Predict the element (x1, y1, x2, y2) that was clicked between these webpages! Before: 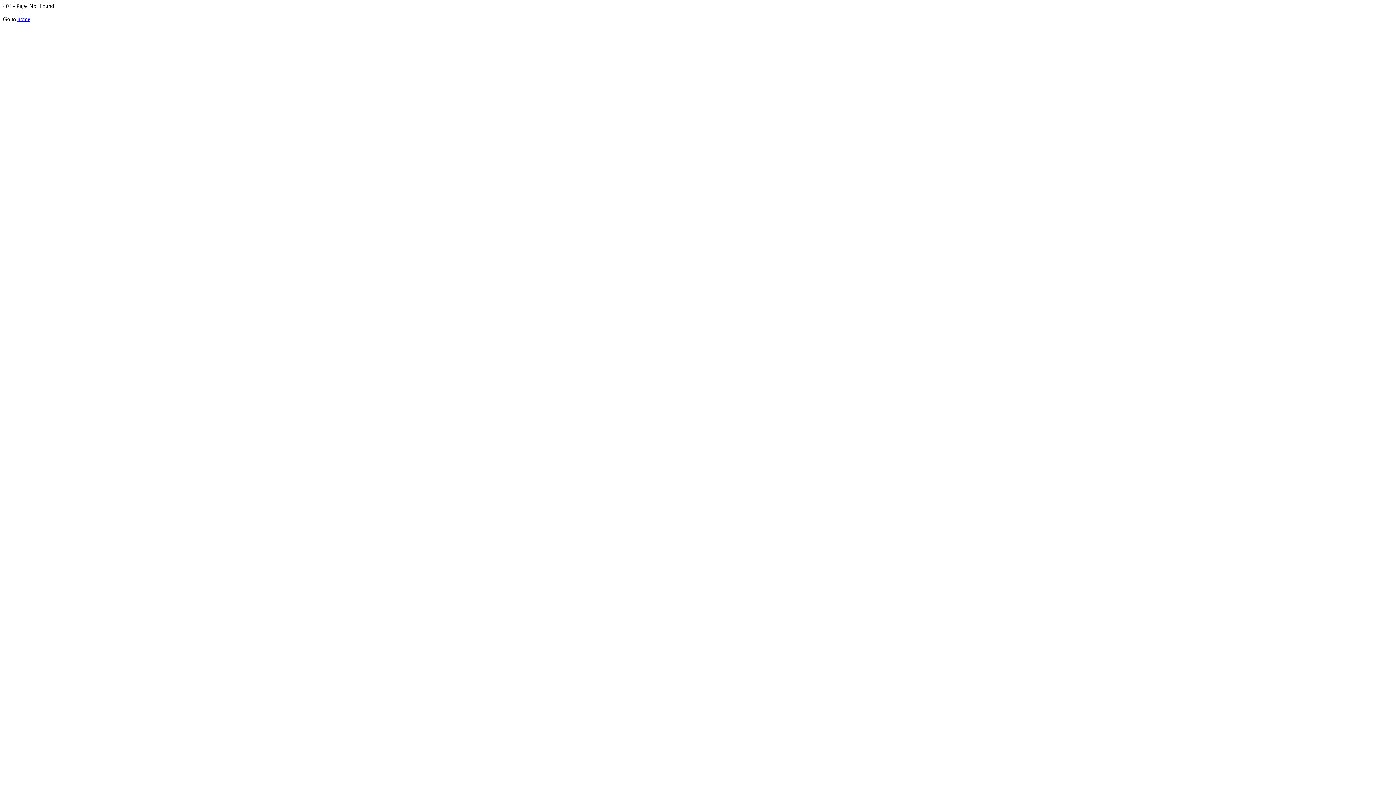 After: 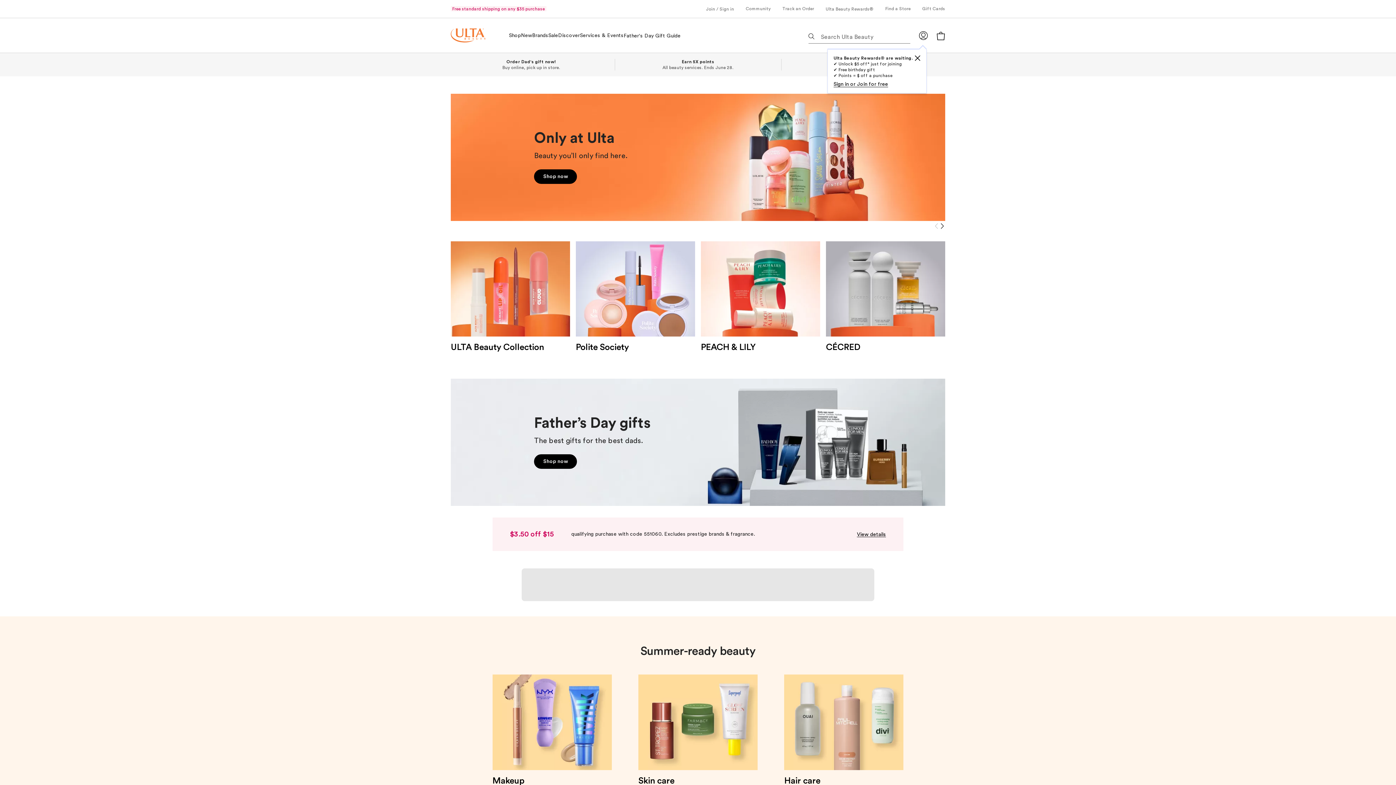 Action: label: home bbox: (17, 16, 30, 22)